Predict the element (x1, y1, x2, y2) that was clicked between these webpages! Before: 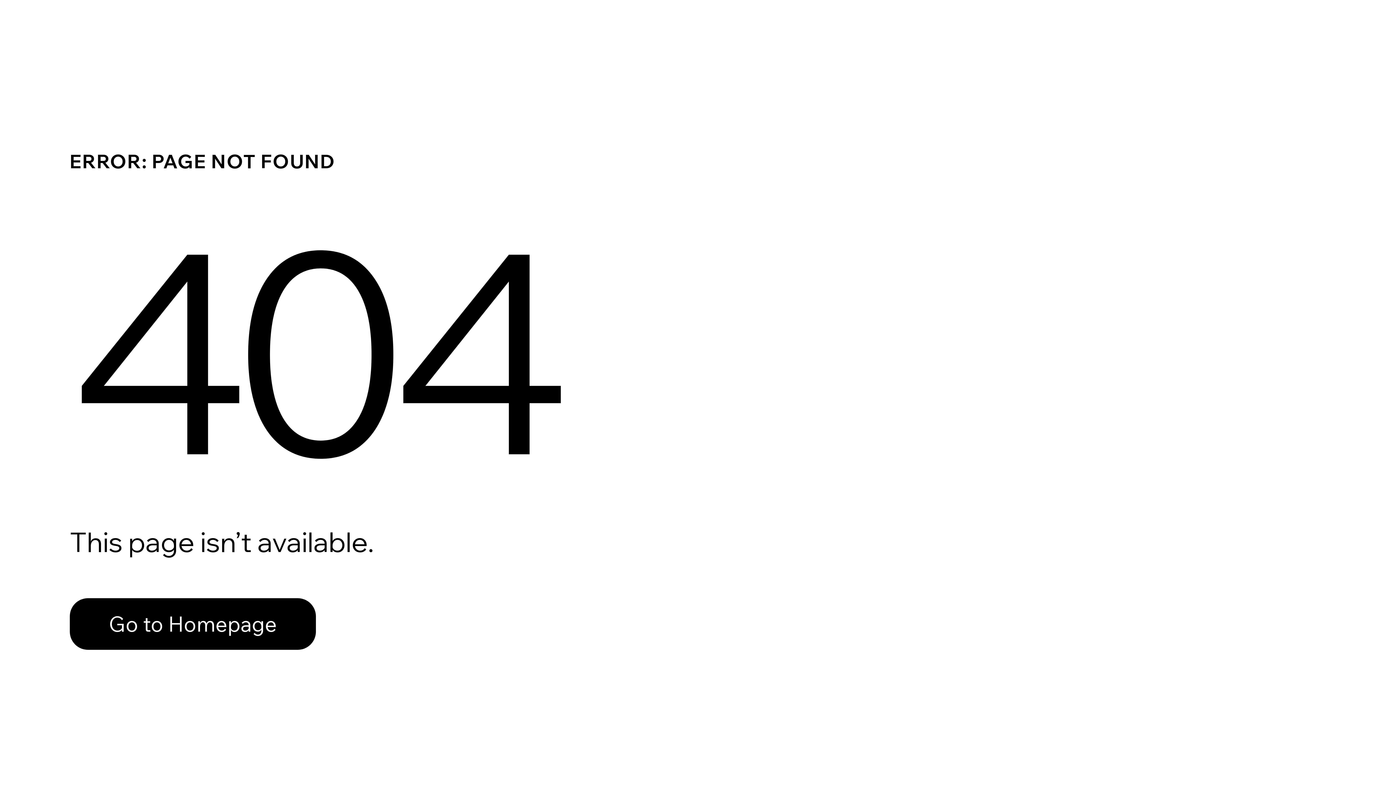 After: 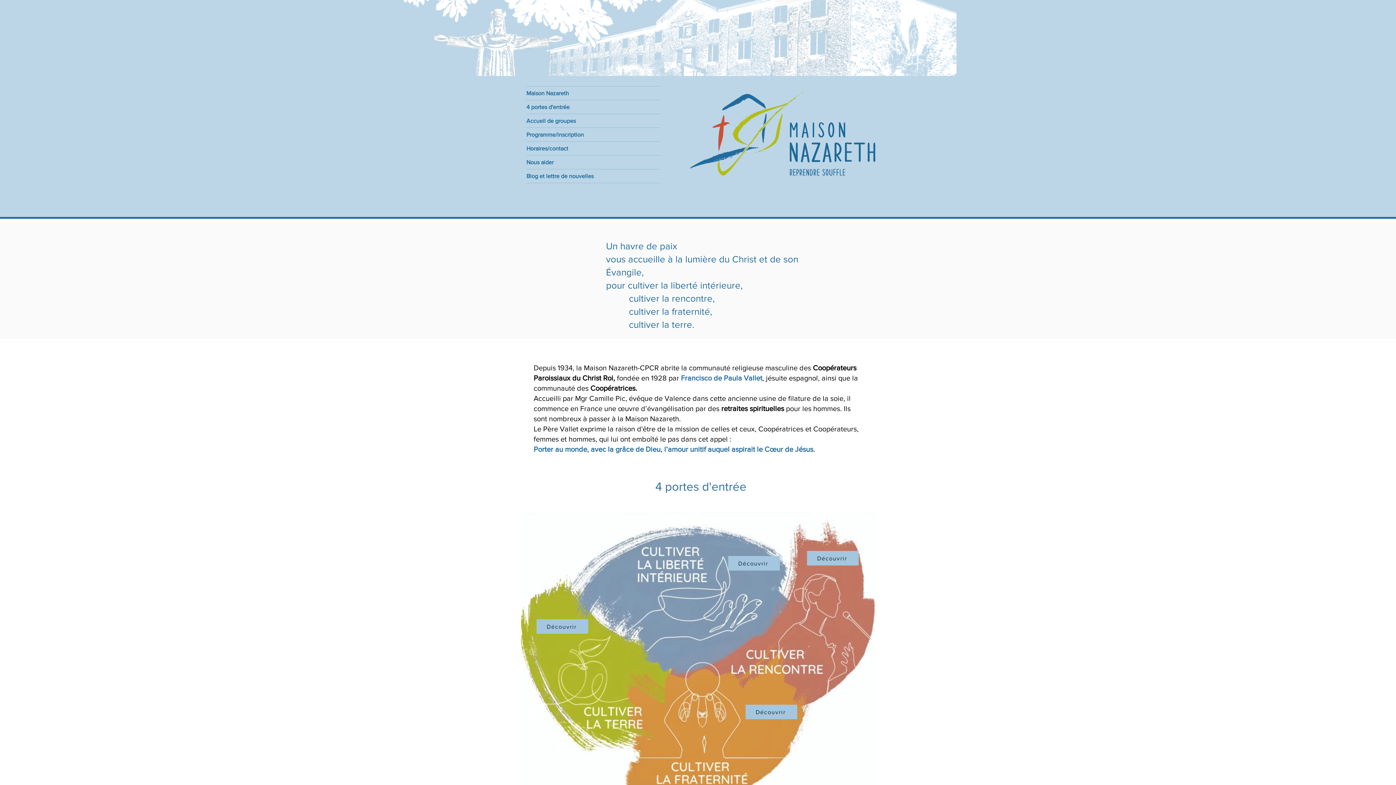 Action: label: Go to Homepage bbox: (69, 582, 768, 659)